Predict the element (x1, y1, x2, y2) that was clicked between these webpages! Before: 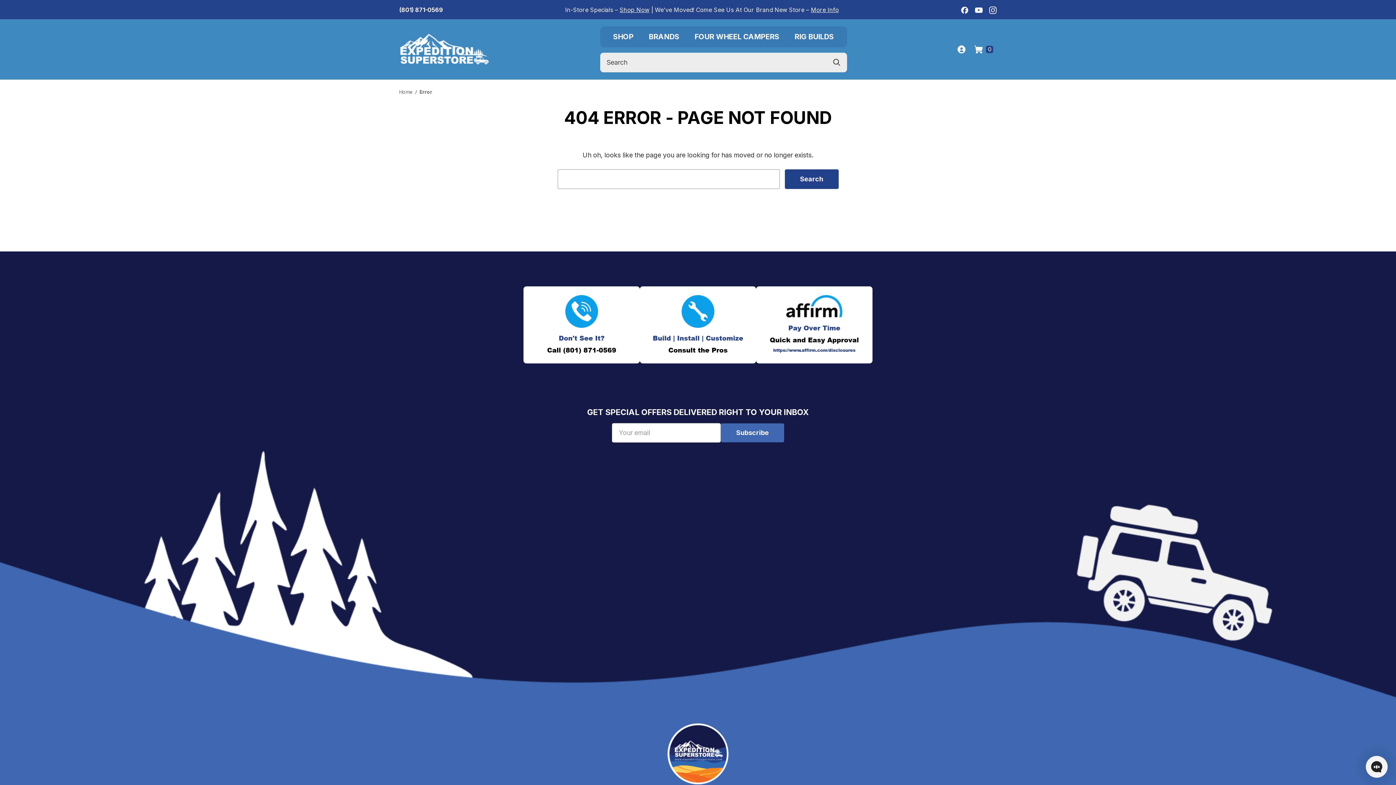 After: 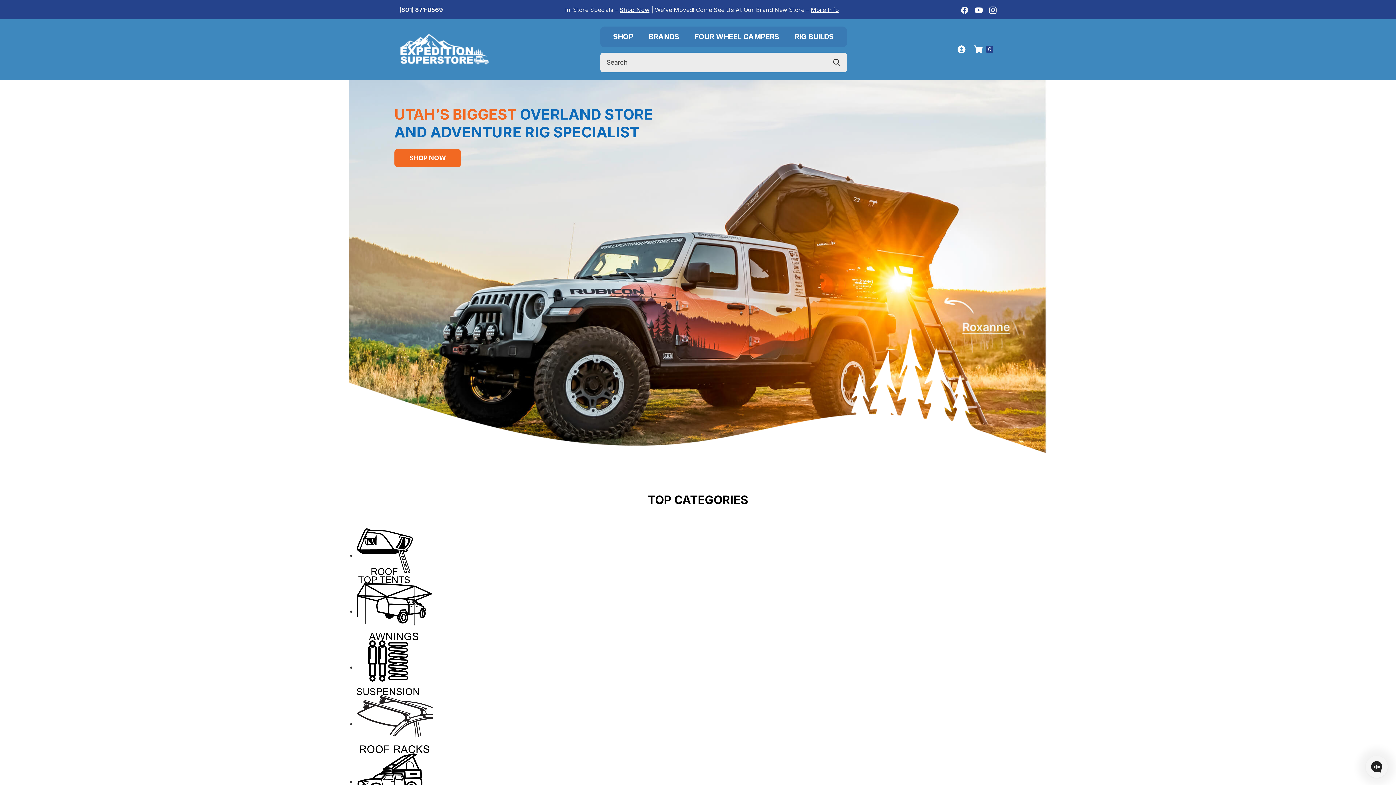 Action: bbox: (399, 33, 490, 64)